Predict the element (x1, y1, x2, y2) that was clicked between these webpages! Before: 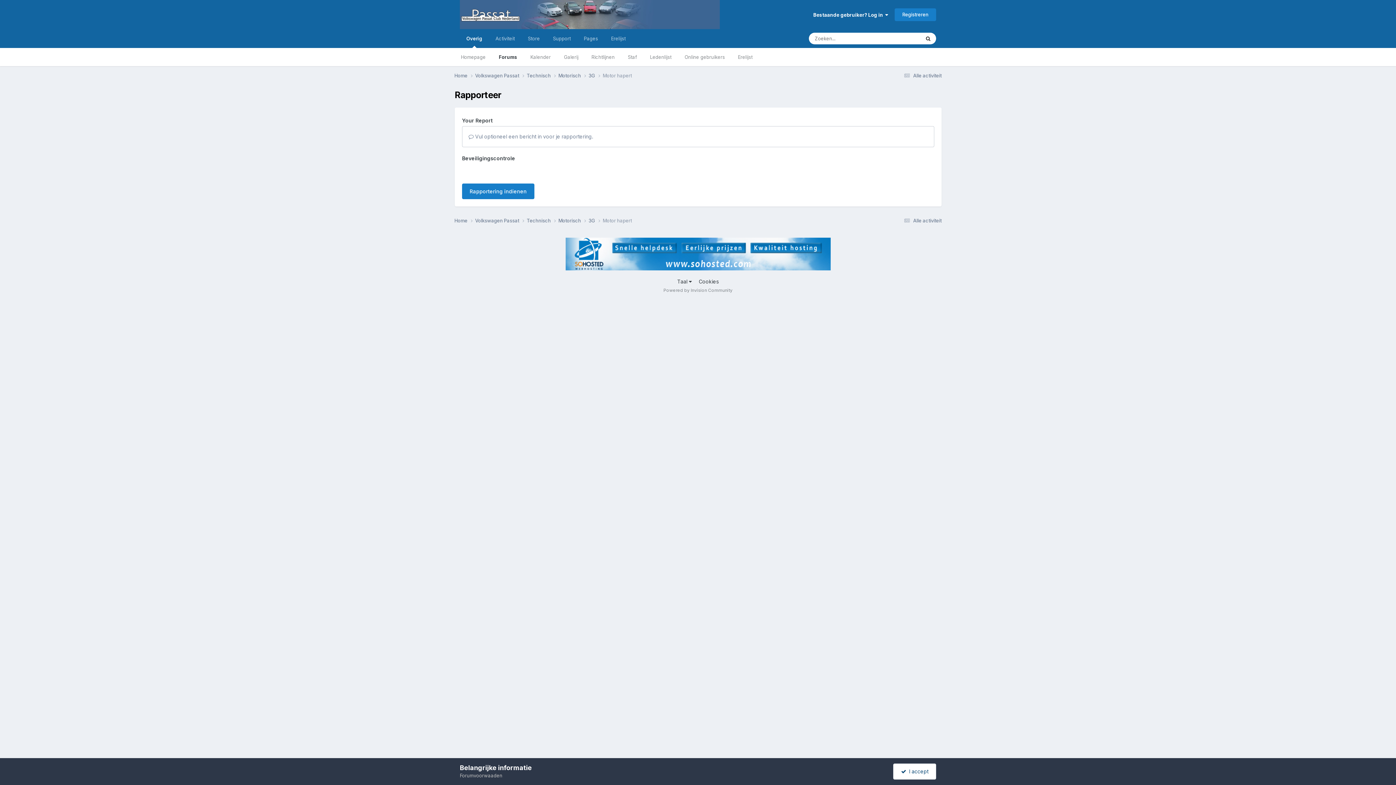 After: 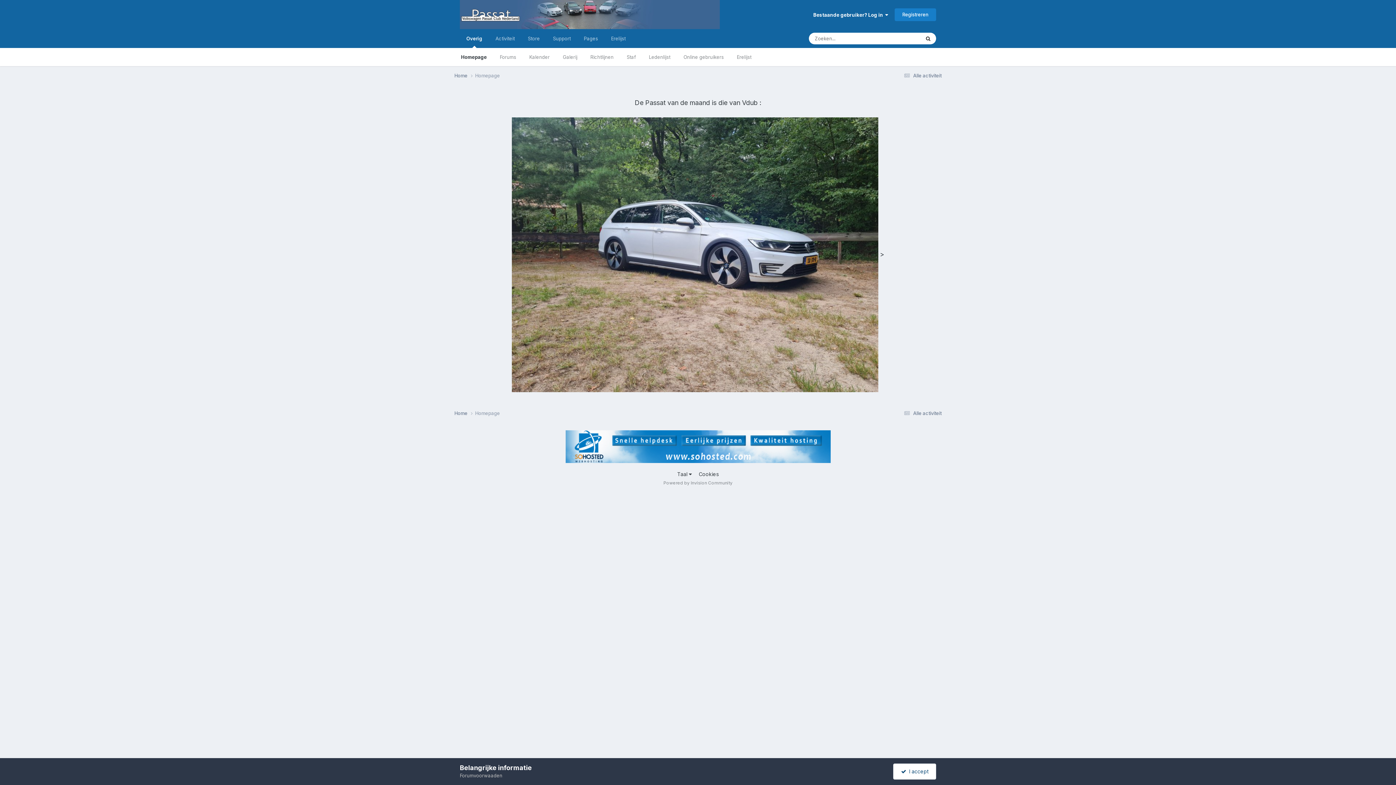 Action: bbox: (454, 48, 492, 66) label: Homepage